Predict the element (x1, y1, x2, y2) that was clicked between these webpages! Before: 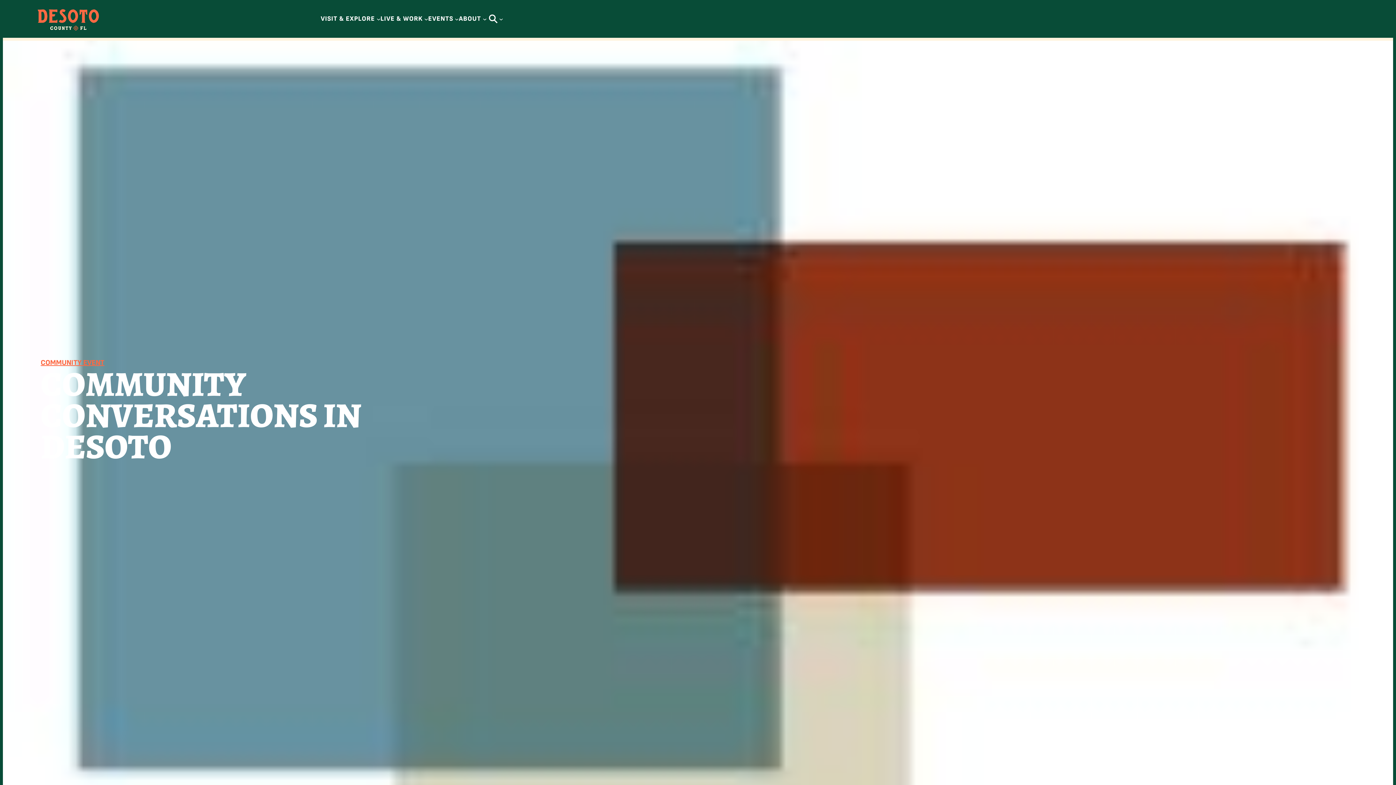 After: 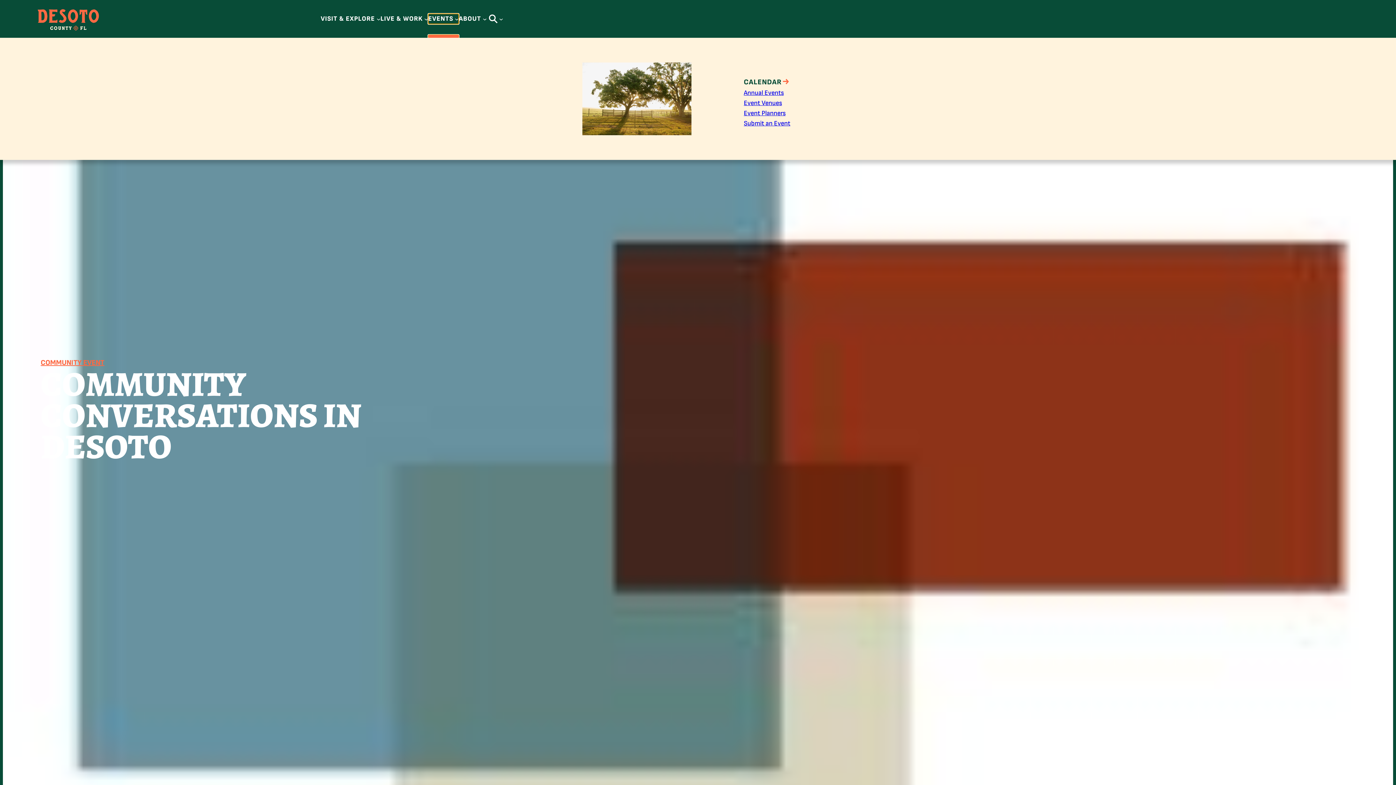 Action: bbox: (428, 13, 453, 24) label: EVENTS